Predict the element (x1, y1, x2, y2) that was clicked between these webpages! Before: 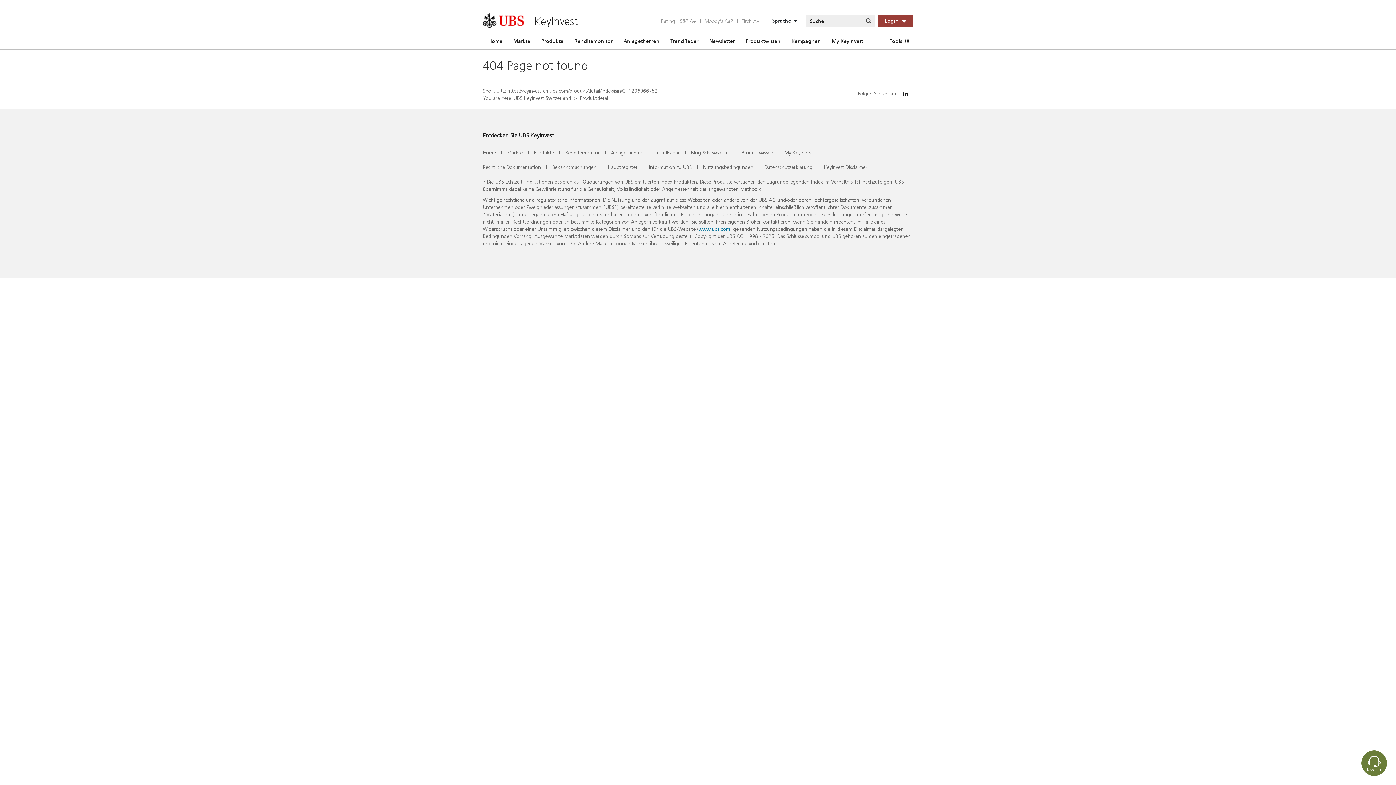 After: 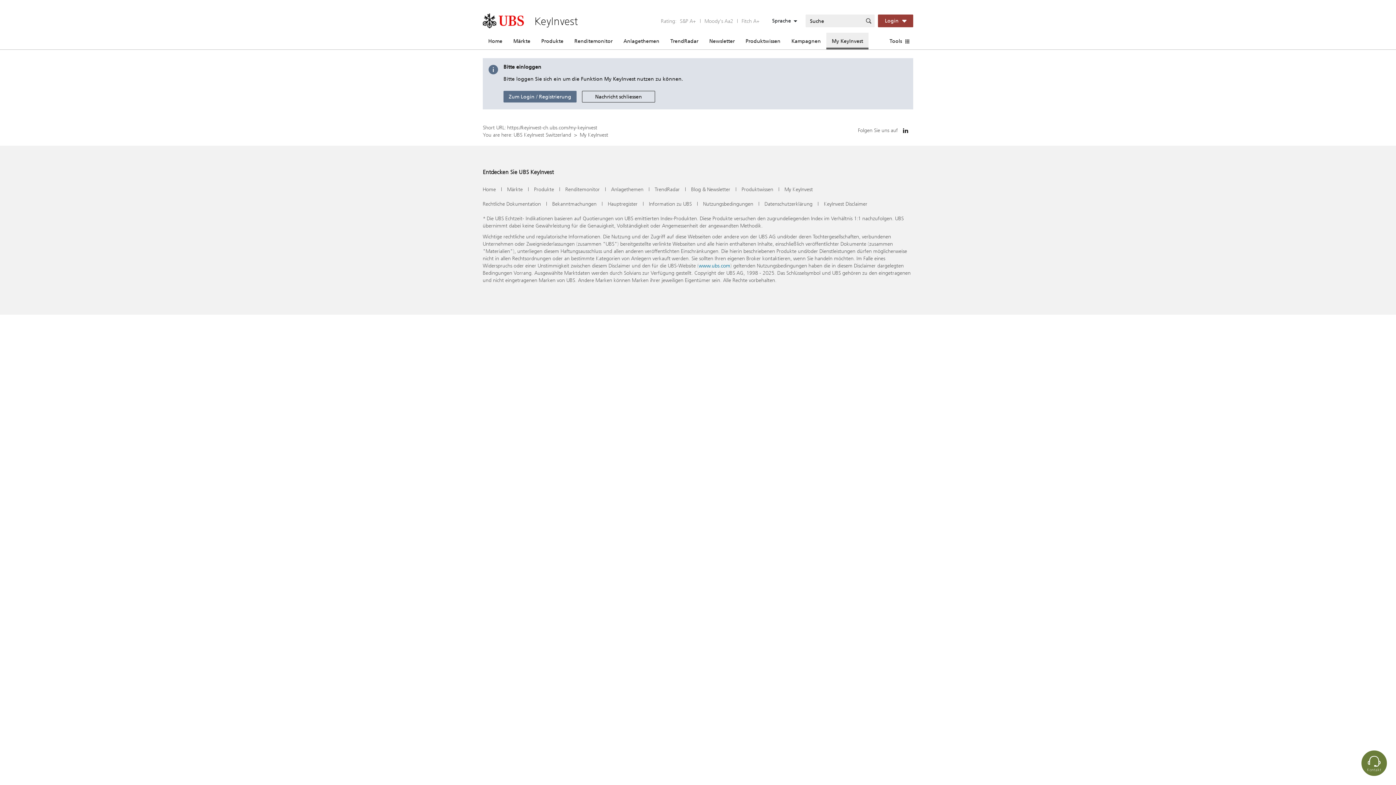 Action: bbox: (826, 32, 868, 49) label: My KeyInvest